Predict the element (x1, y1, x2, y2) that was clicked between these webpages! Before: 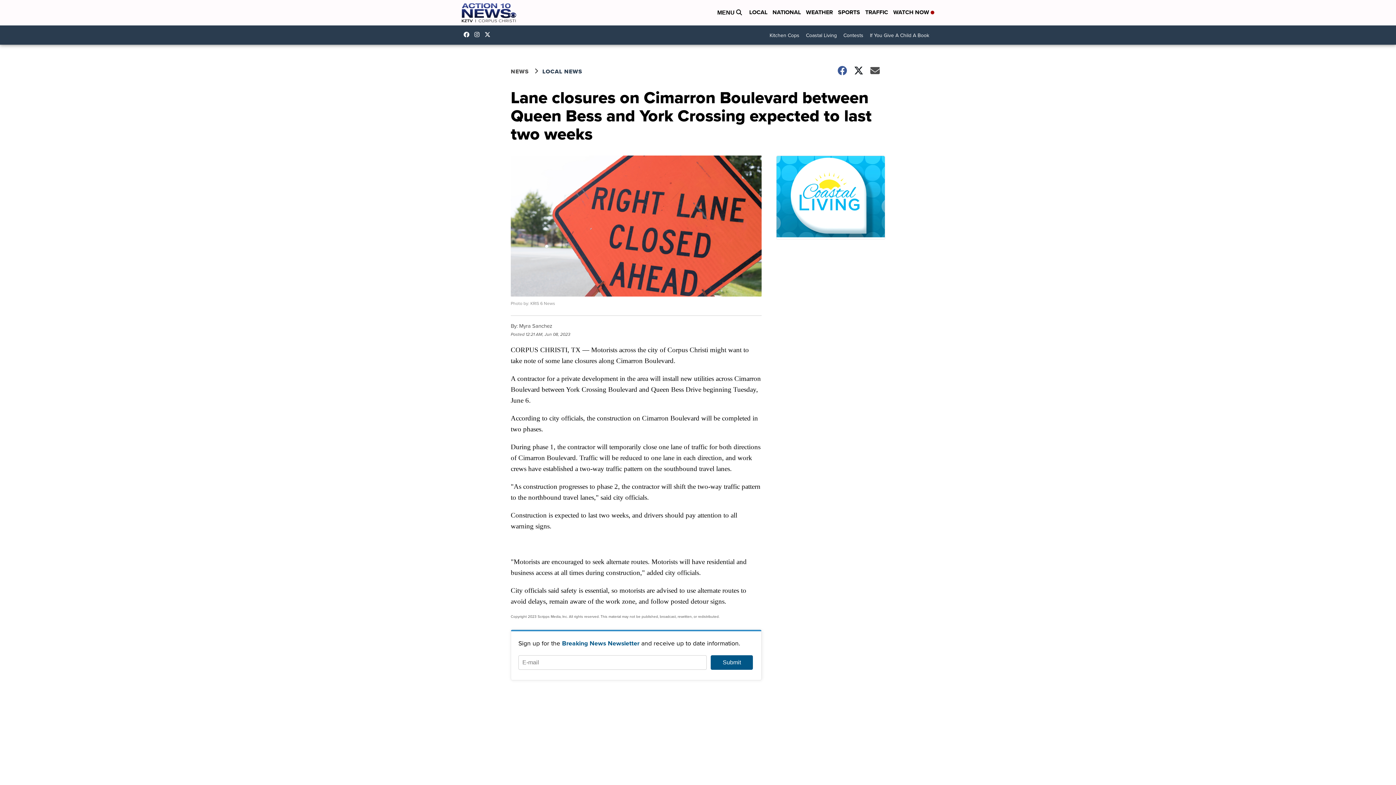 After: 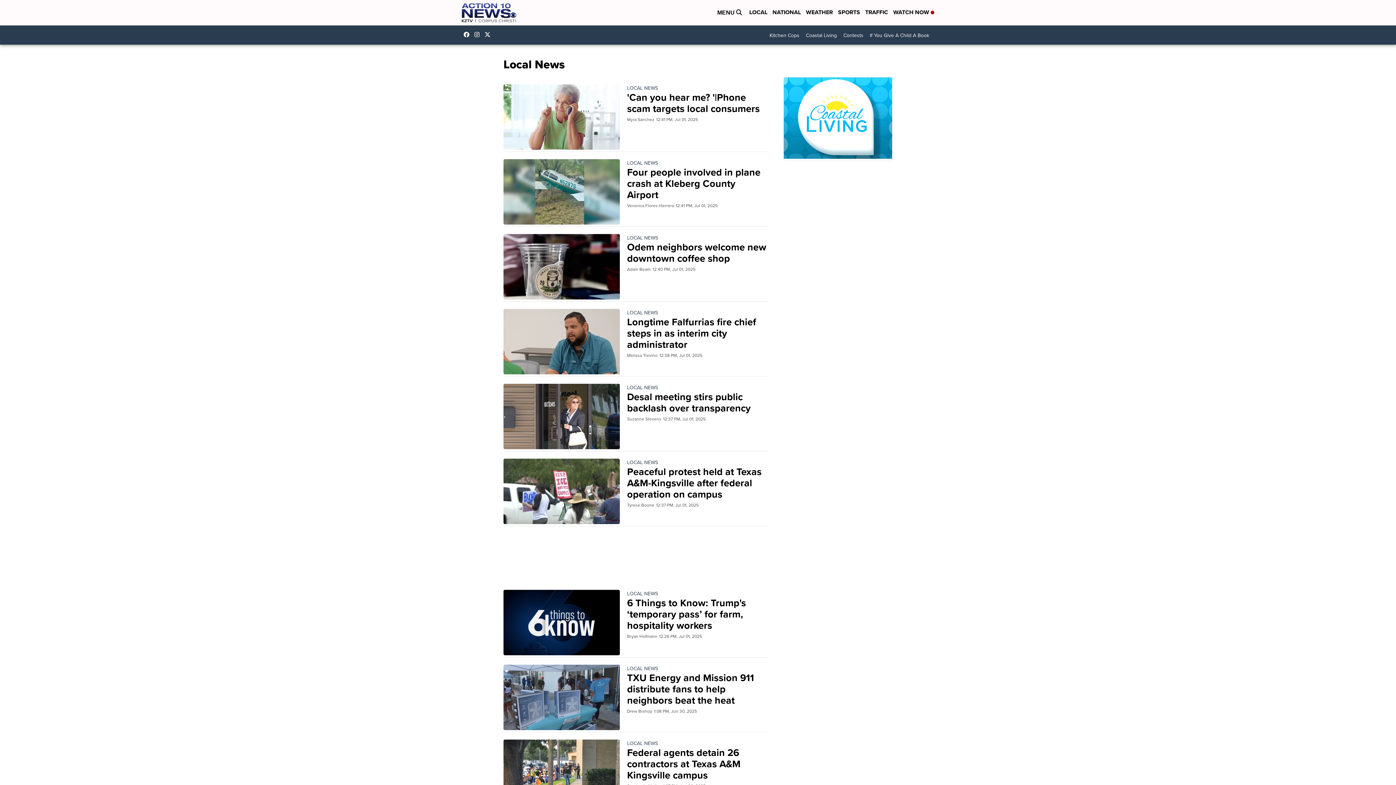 Action: label: LOCAL bbox: (749, 8, 767, 17)